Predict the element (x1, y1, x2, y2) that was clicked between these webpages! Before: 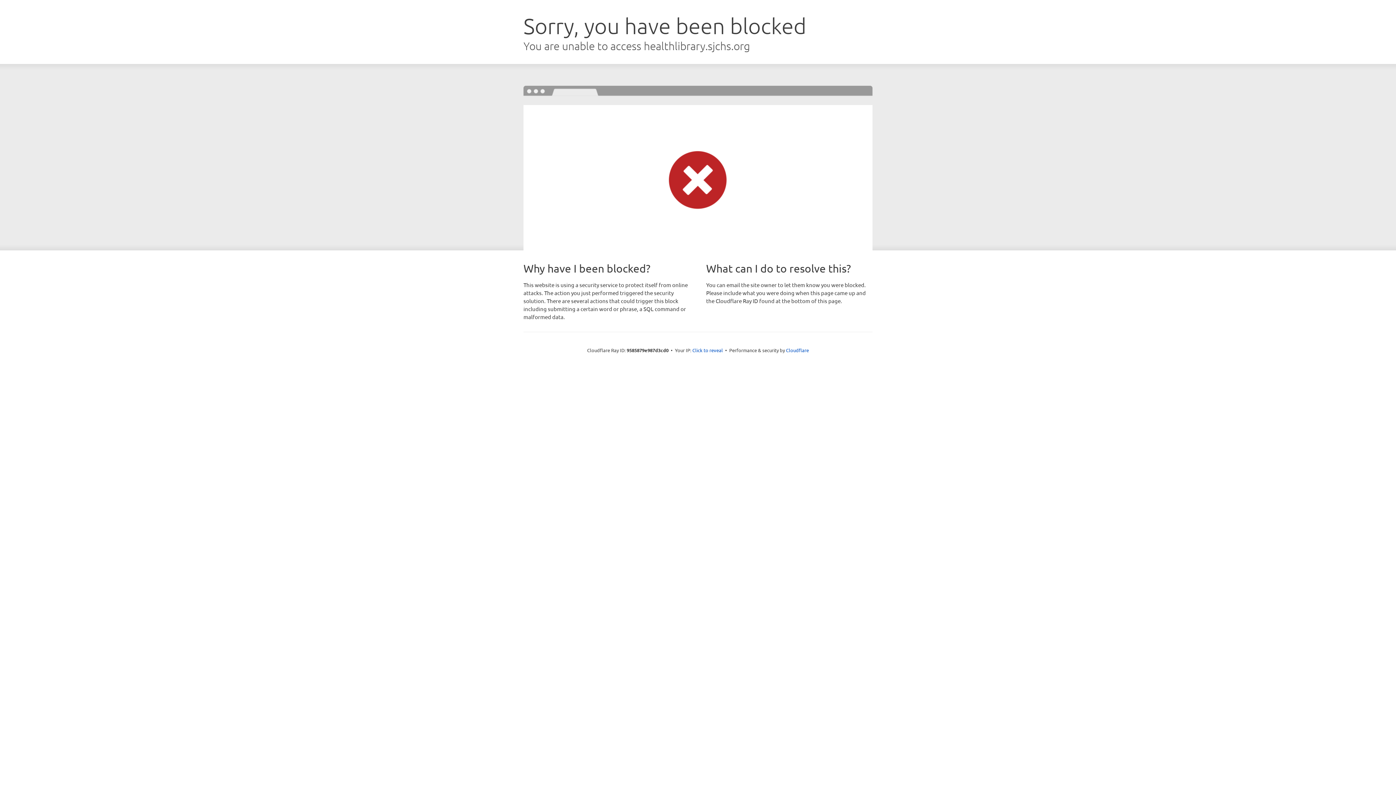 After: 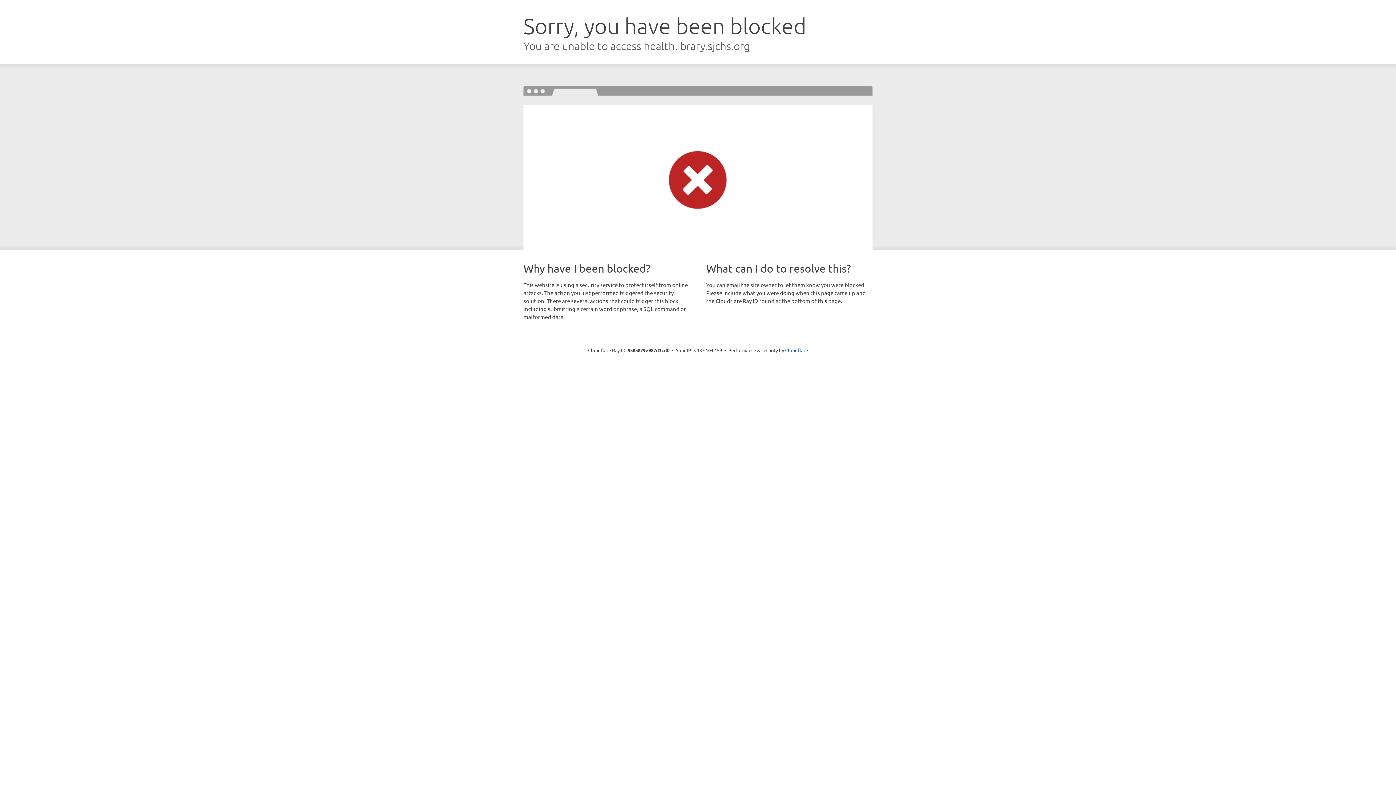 Action: bbox: (692, 346, 723, 353) label: Click to reveal